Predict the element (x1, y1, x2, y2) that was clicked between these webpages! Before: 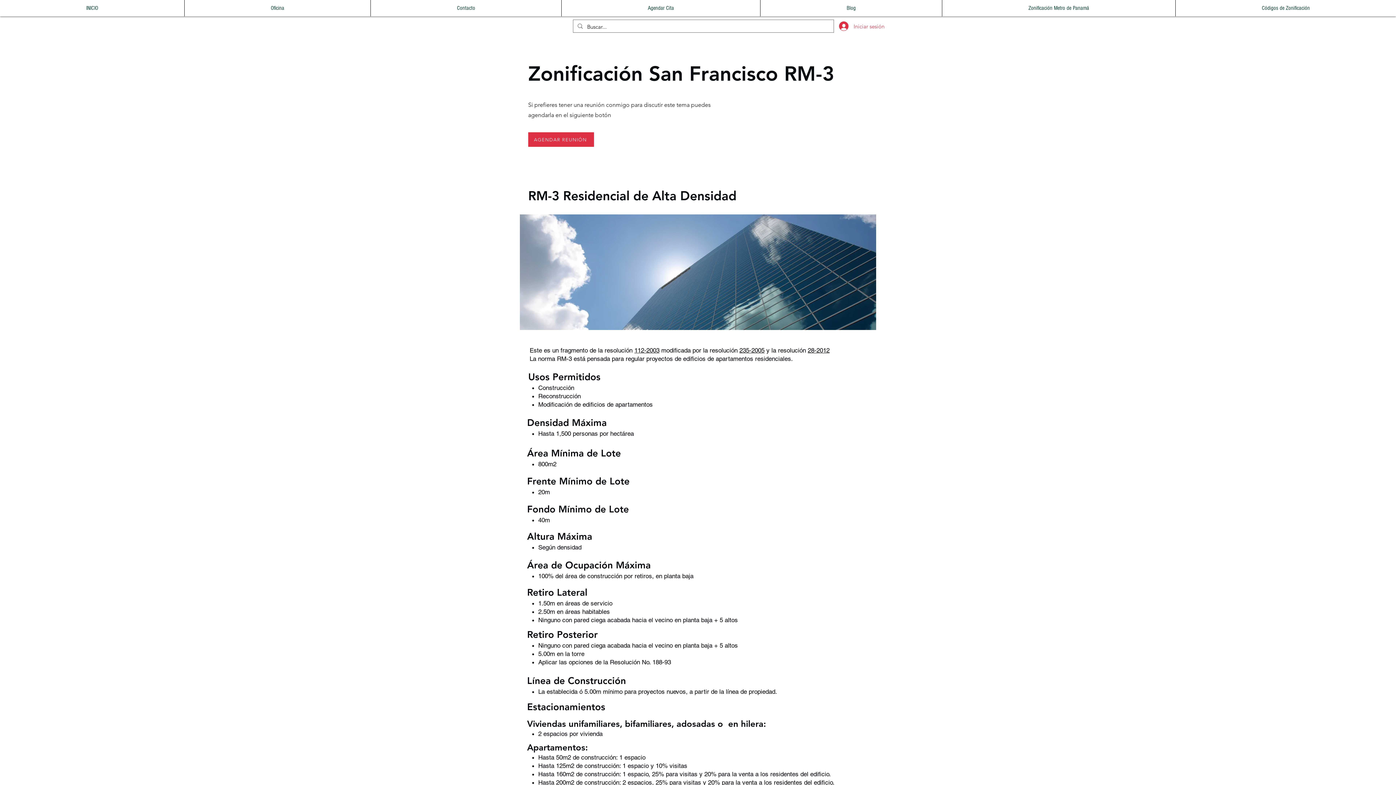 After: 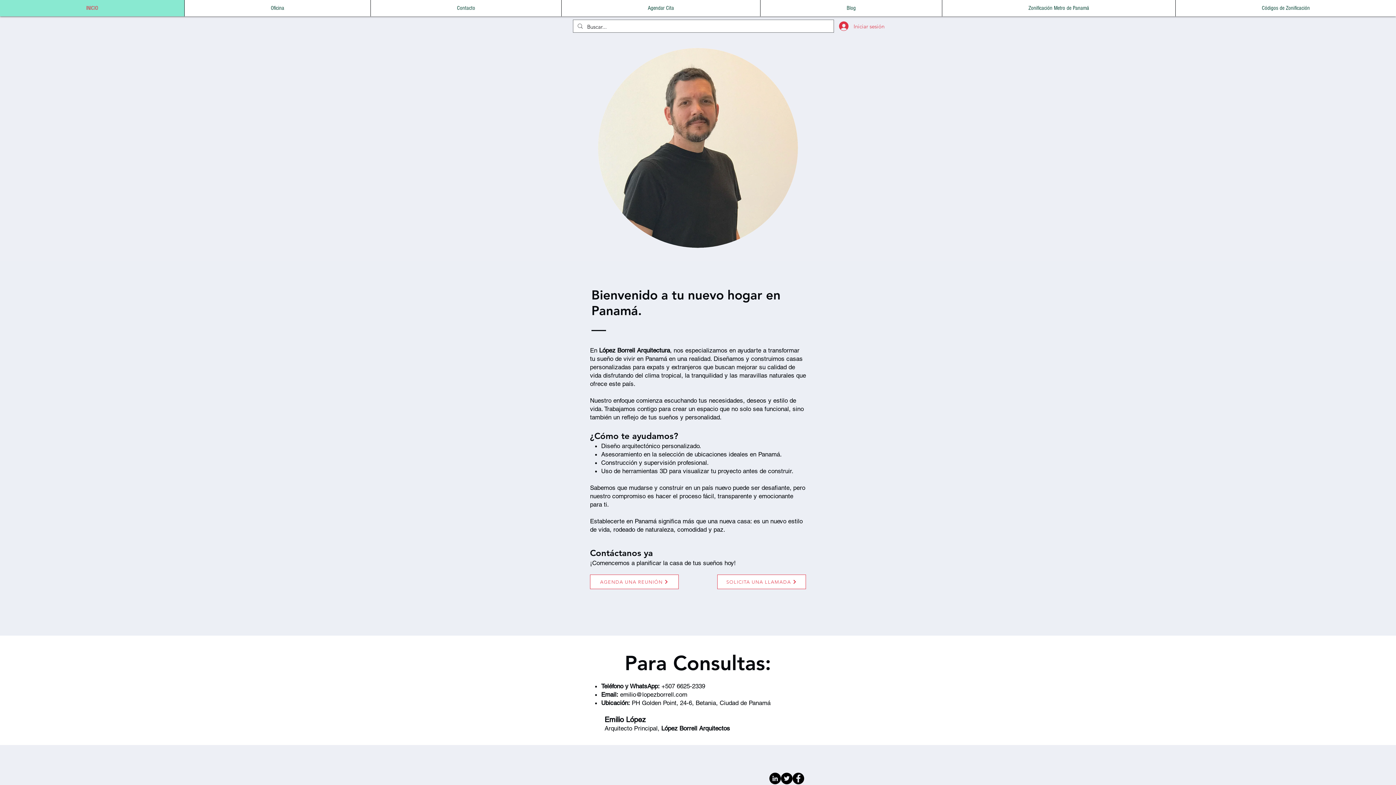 Action: label: INICIO bbox: (0, 0, 184, 16)